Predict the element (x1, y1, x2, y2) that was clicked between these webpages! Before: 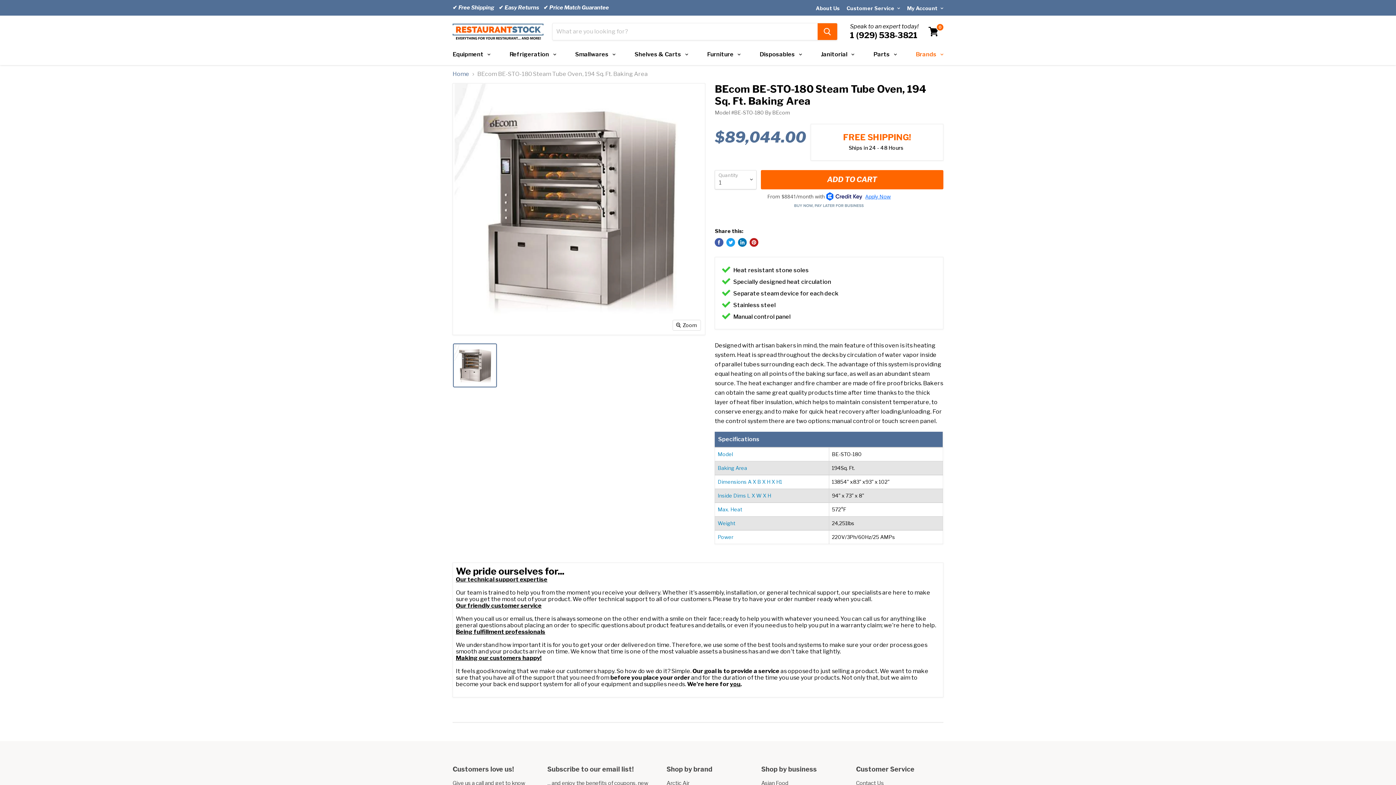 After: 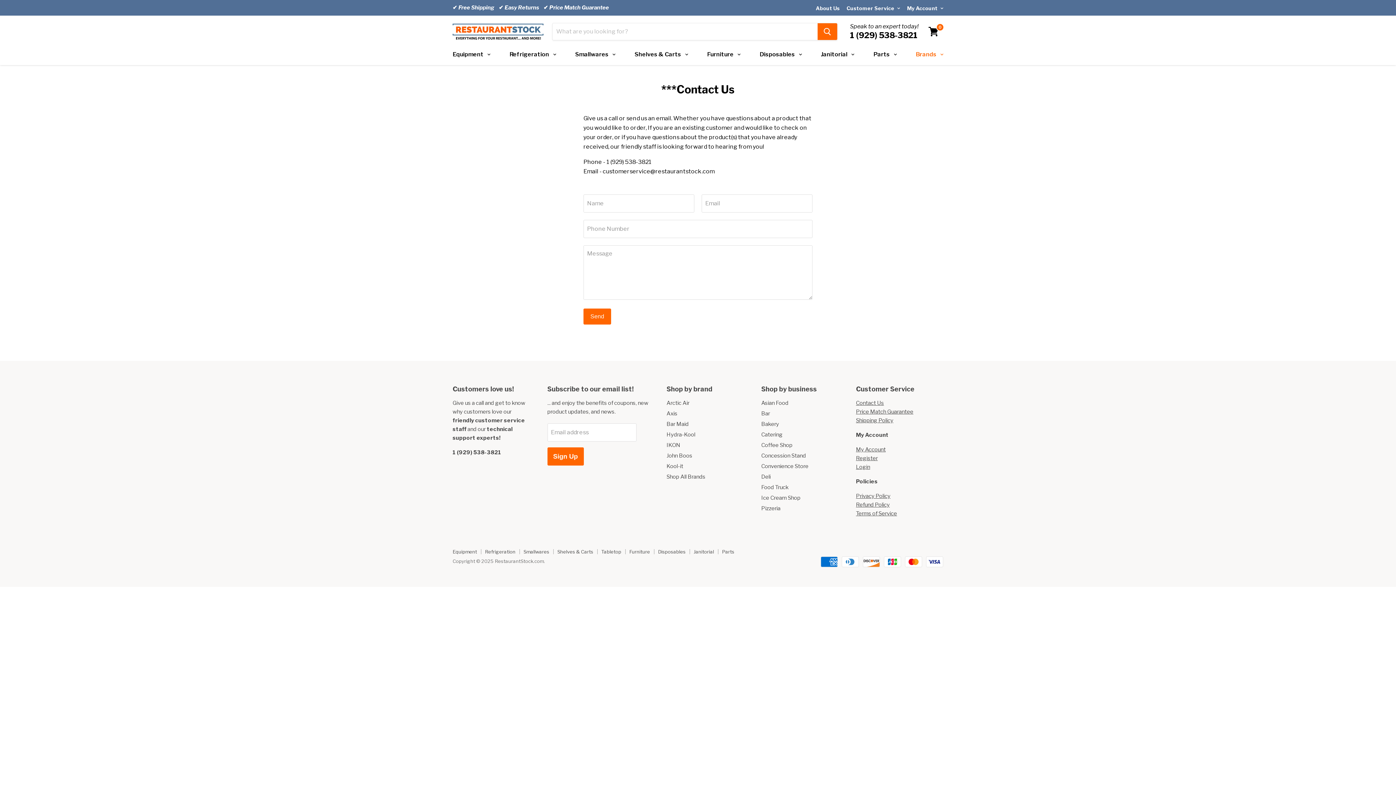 Action: bbox: (856, 780, 884, 786) label: Contact Us
